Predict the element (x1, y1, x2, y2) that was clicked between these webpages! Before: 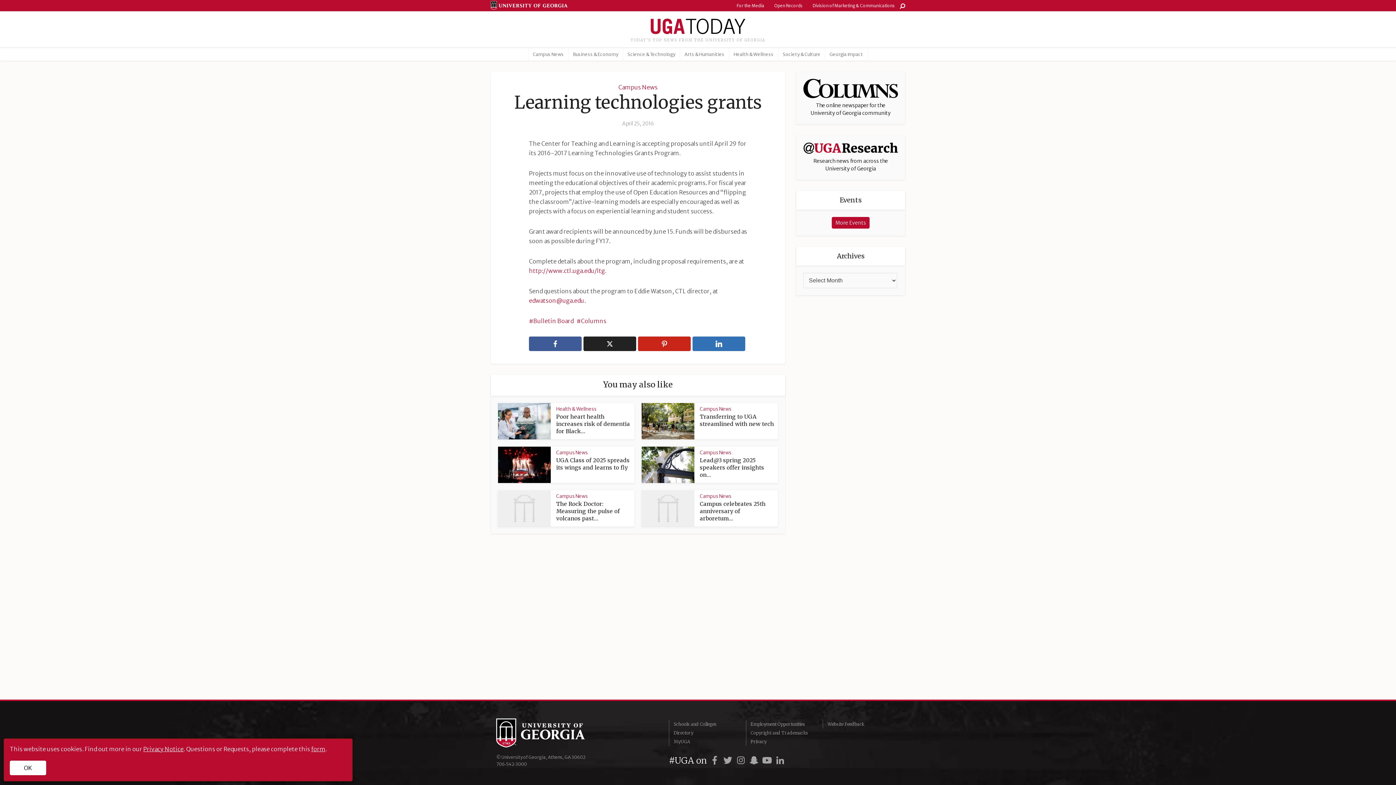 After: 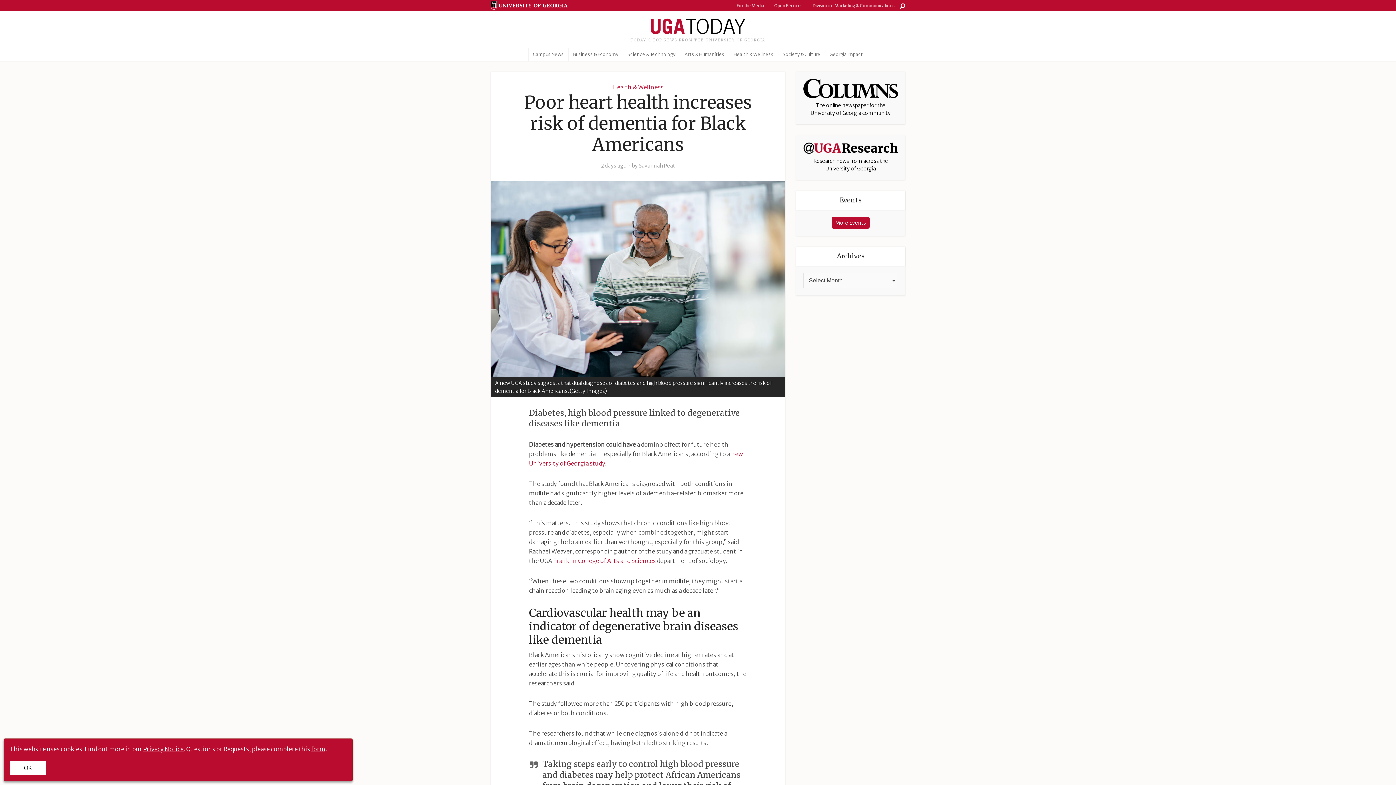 Action: label: Poor heart health increases risk of dementia for Black… bbox: (556, 413, 630, 434)